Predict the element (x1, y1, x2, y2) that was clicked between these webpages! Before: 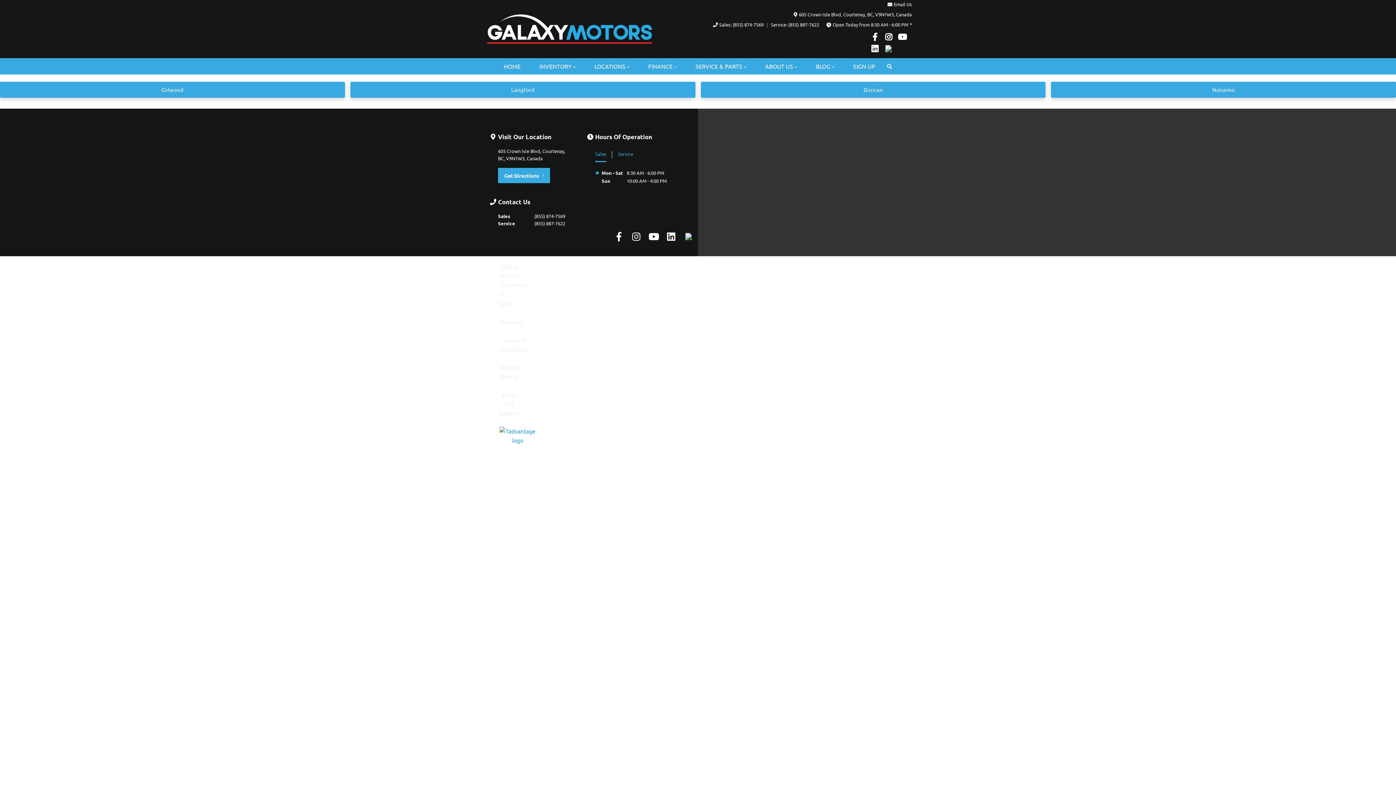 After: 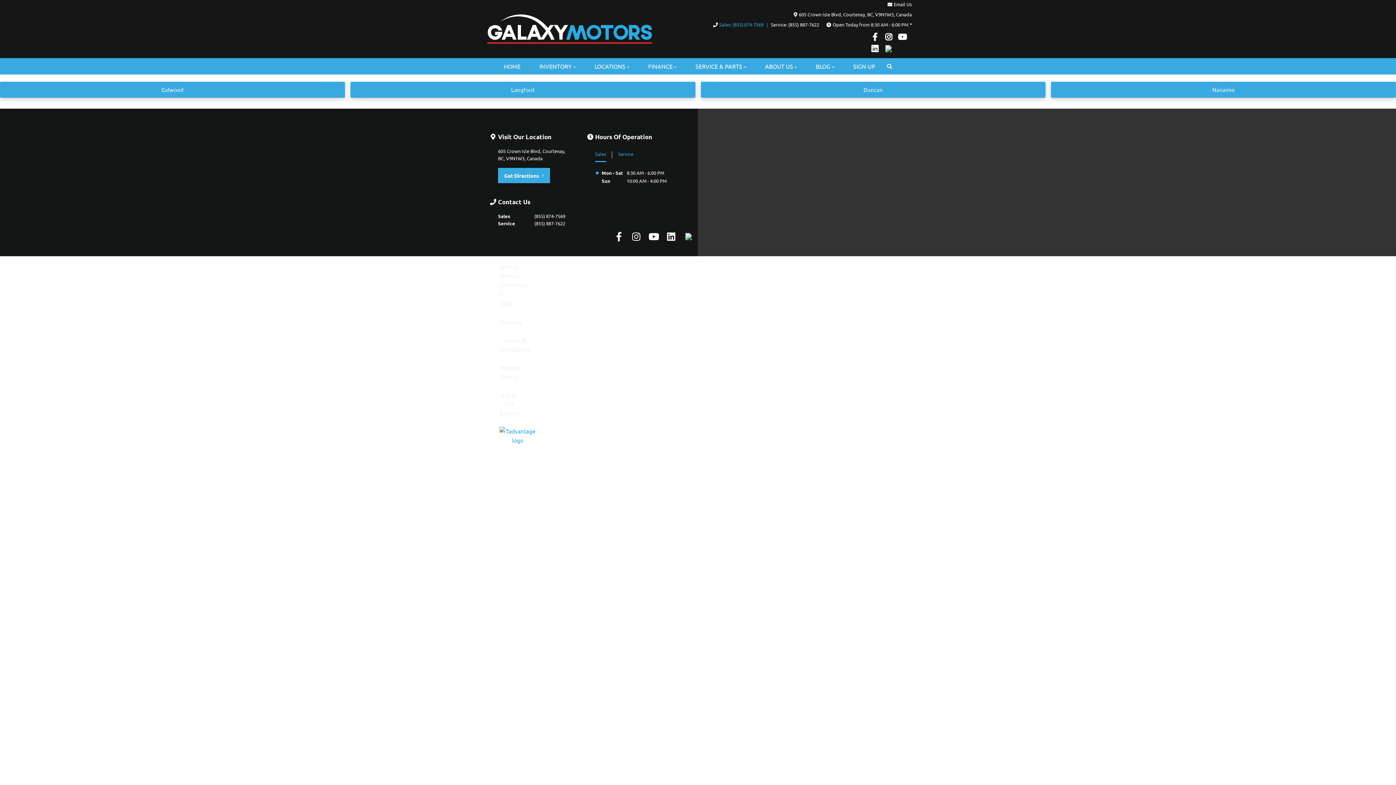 Action: bbox: (719, 21, 763, 28) label: Sales: (855) 874-7569